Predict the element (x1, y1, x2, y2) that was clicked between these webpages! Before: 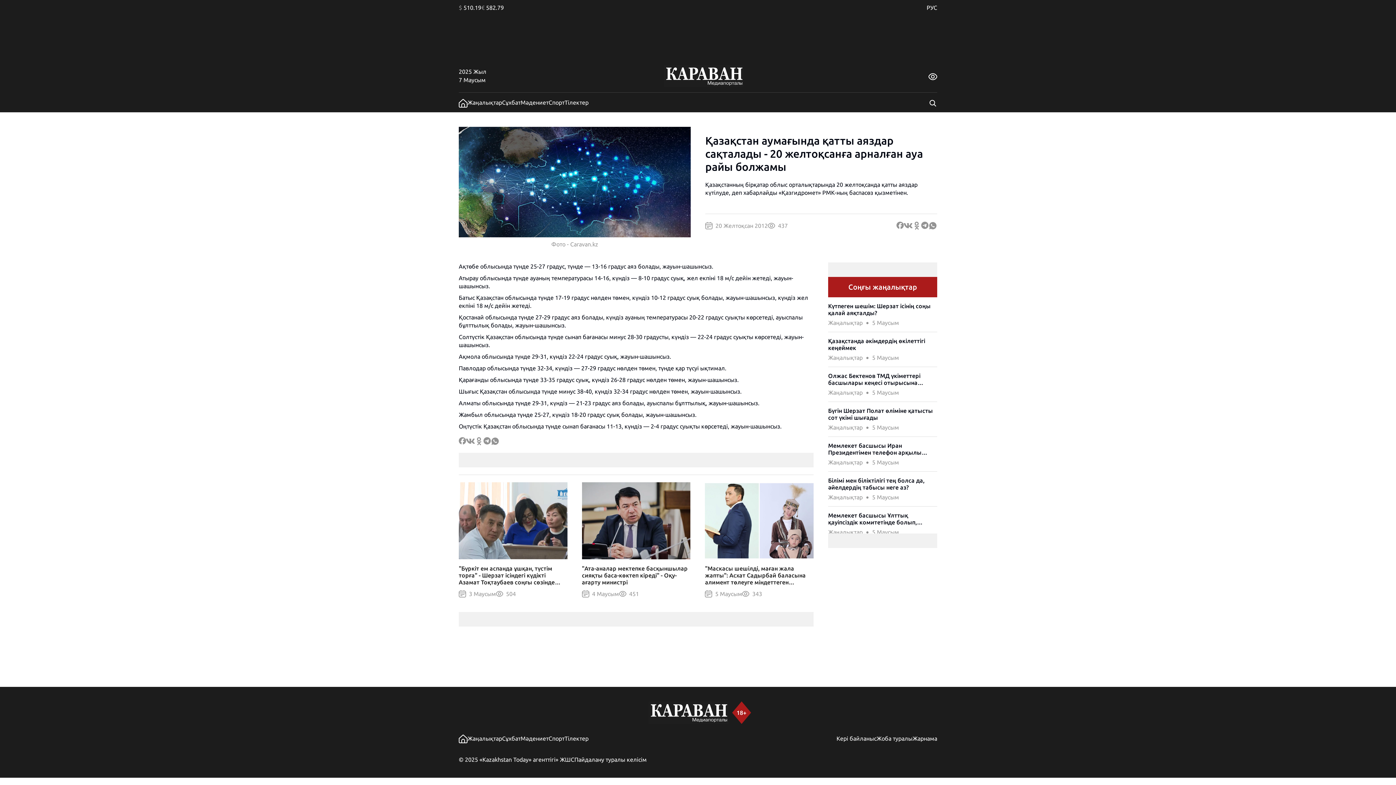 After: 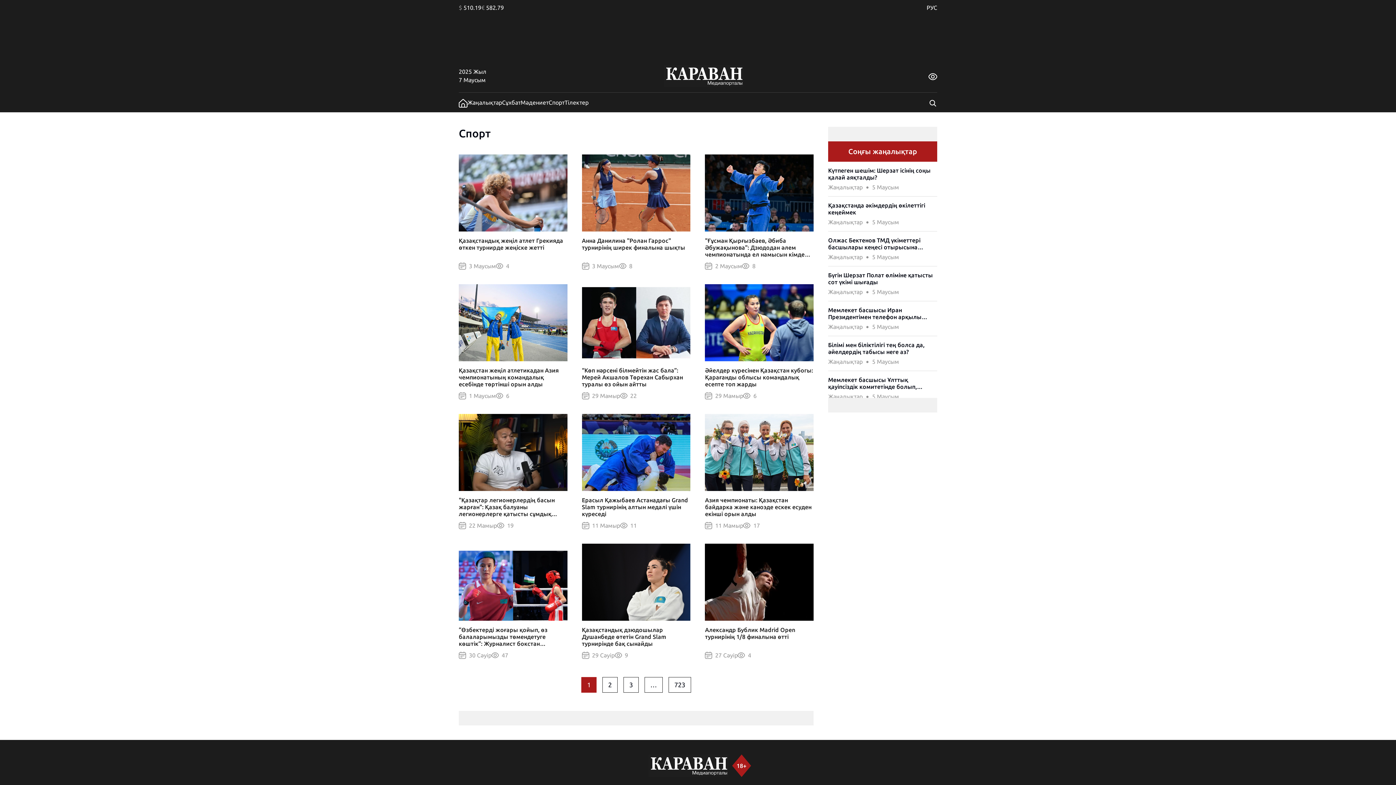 Action: label: Спорт bbox: (548, 735, 564, 742)